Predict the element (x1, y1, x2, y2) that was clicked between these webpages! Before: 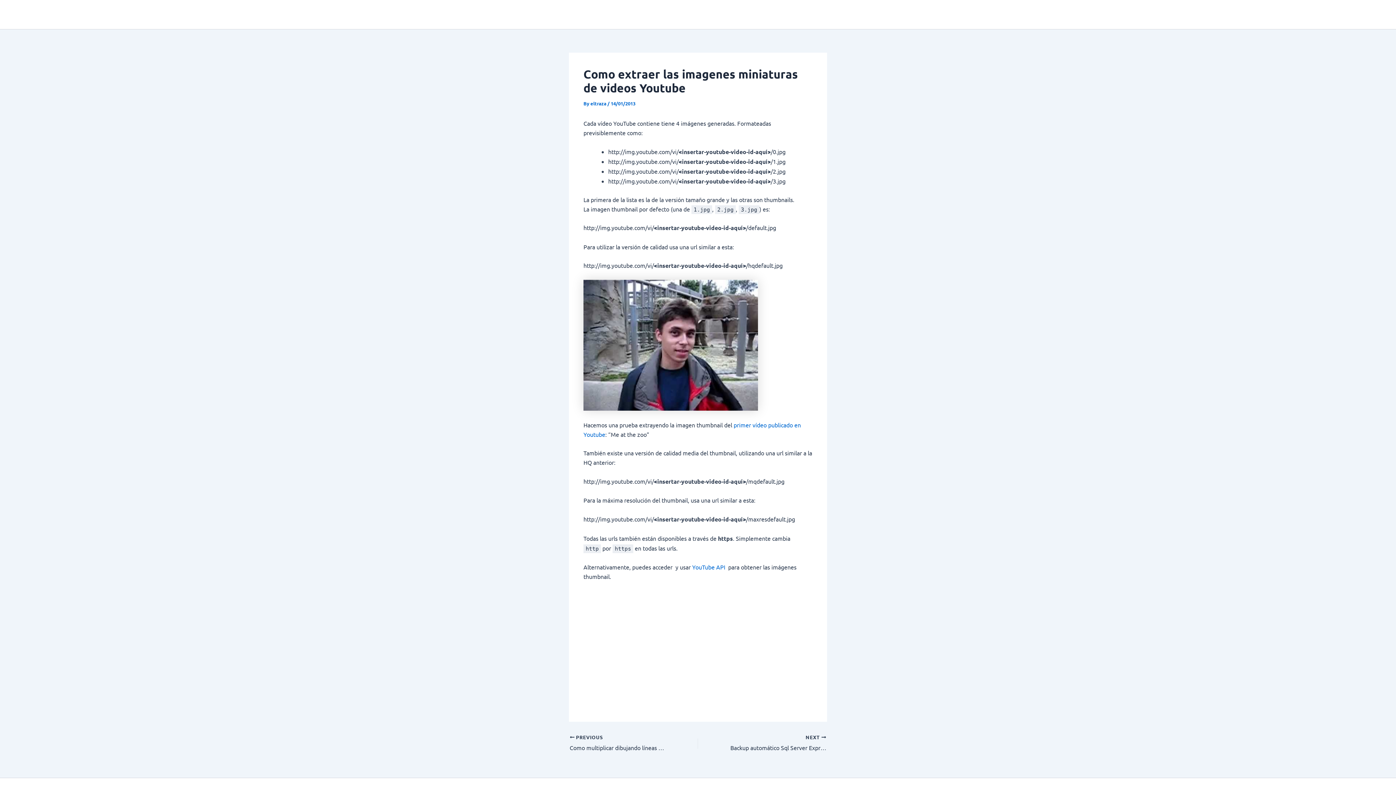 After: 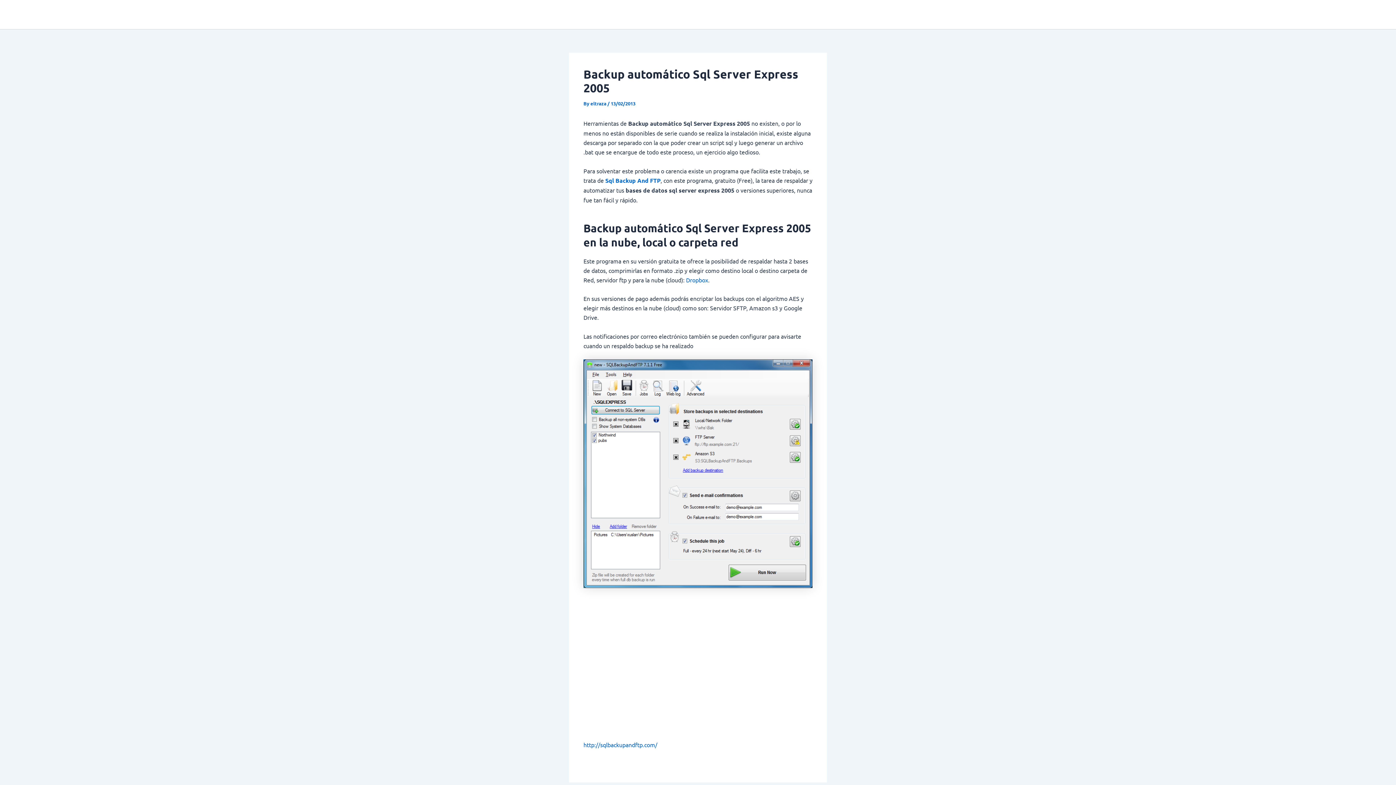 Action: label: NEXT 

Backup automático Sql Server Express 2005 bbox: (723, 734, 826, 752)